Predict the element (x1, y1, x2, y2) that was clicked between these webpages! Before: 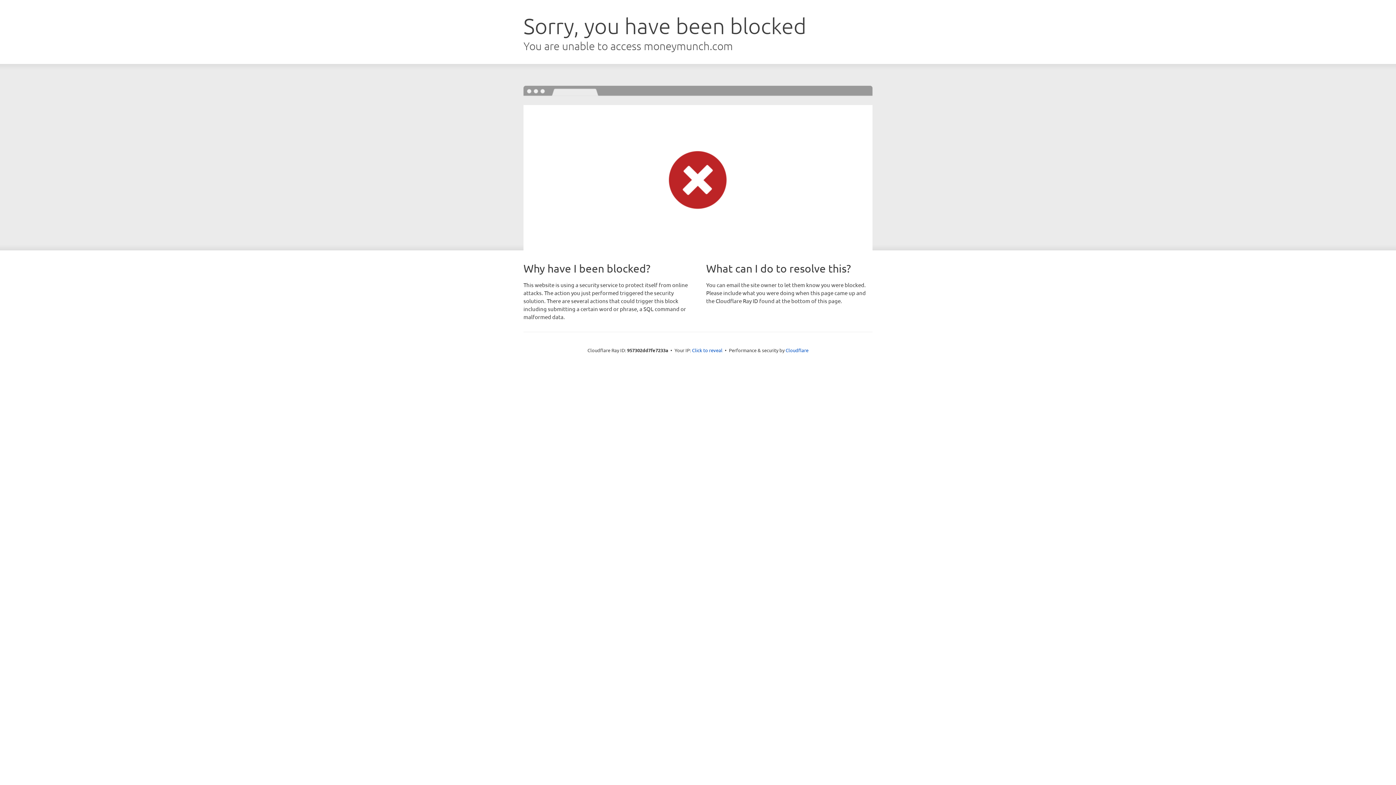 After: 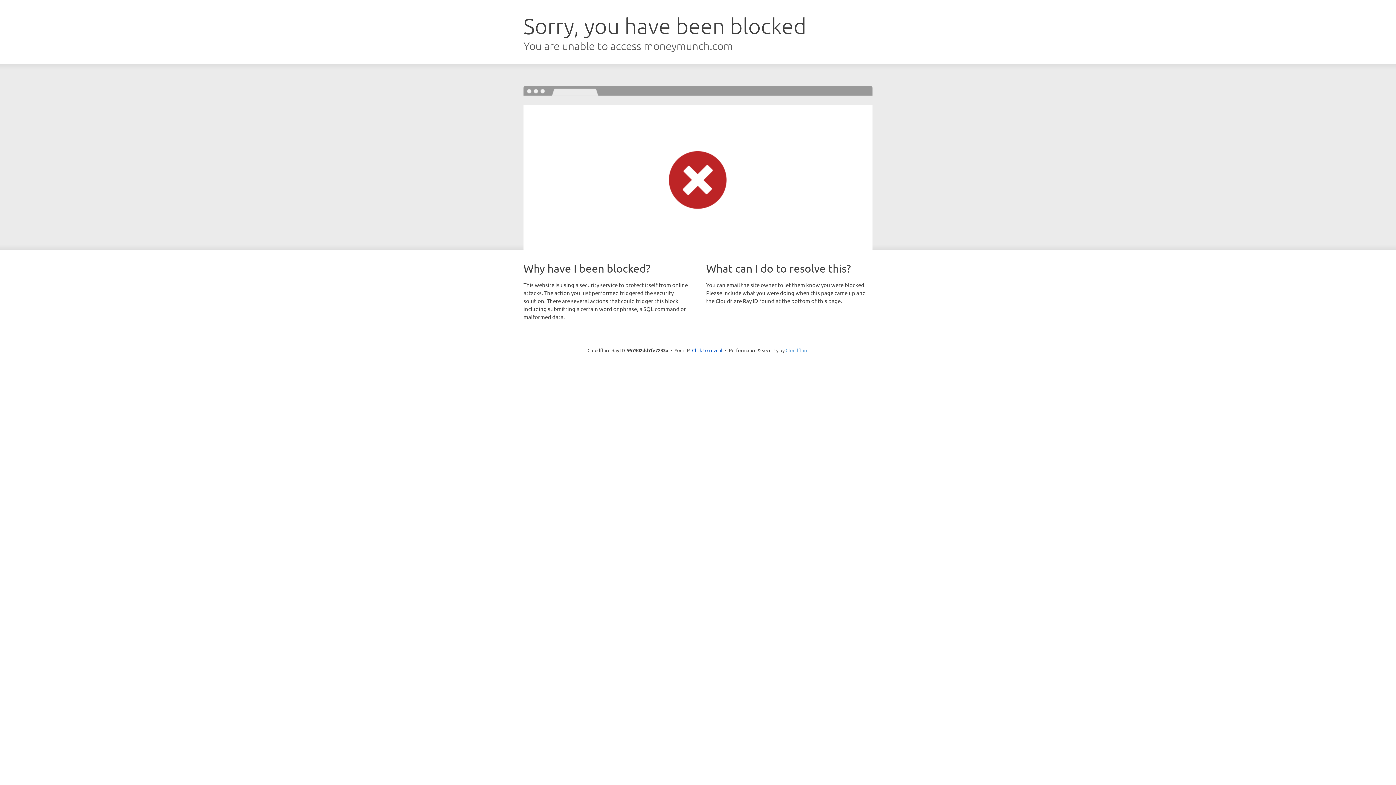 Action: label: Cloudflare bbox: (785, 347, 808, 353)